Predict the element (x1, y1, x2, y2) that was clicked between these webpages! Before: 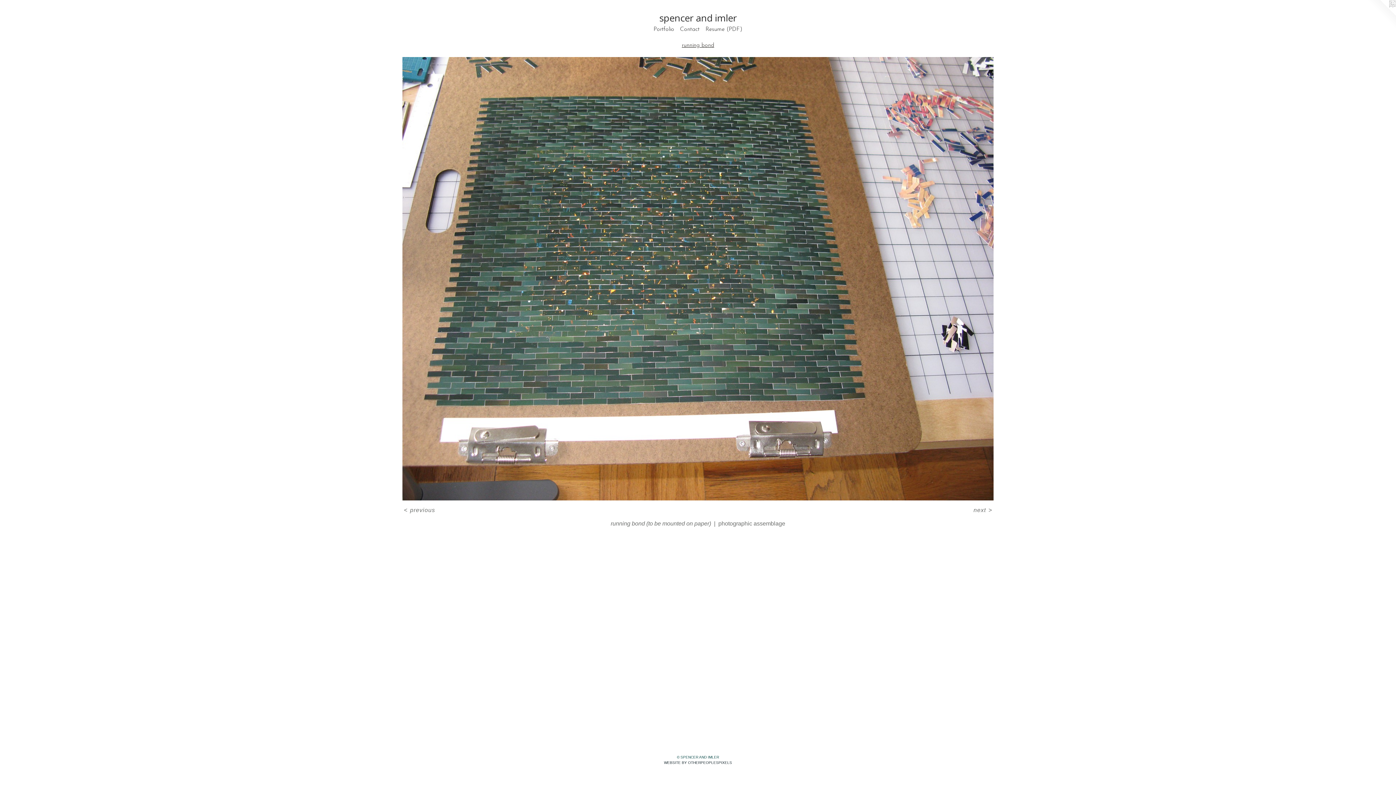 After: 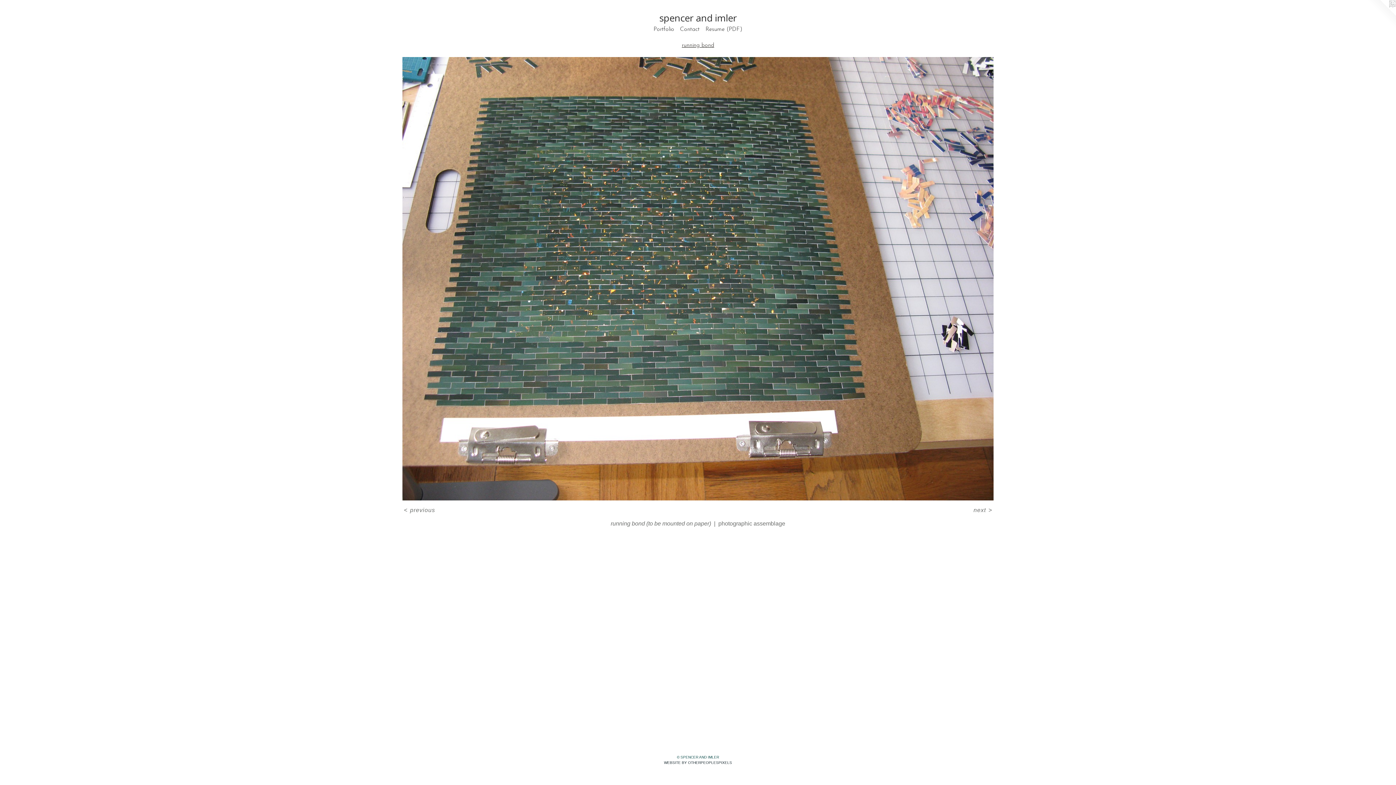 Action: bbox: (1367, 0, 1396, 29)